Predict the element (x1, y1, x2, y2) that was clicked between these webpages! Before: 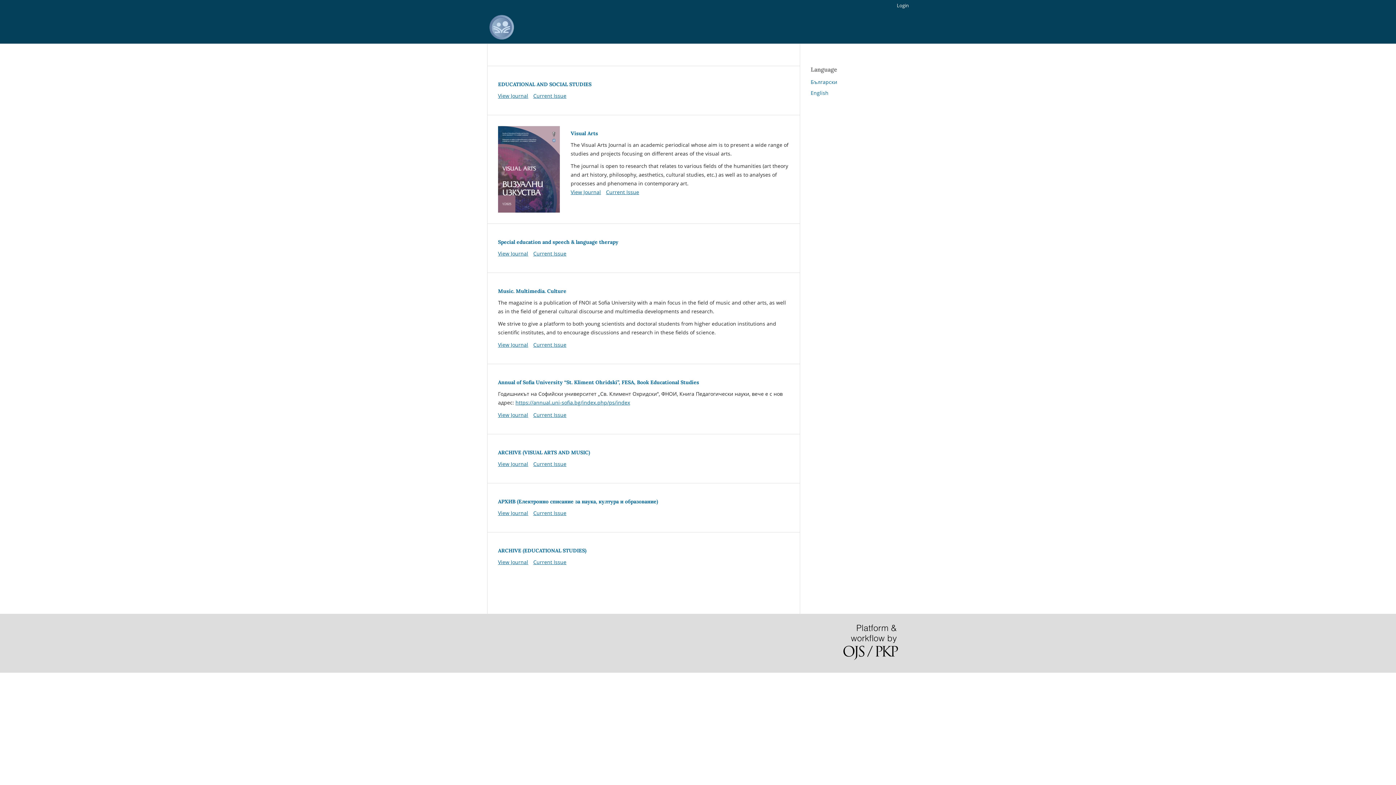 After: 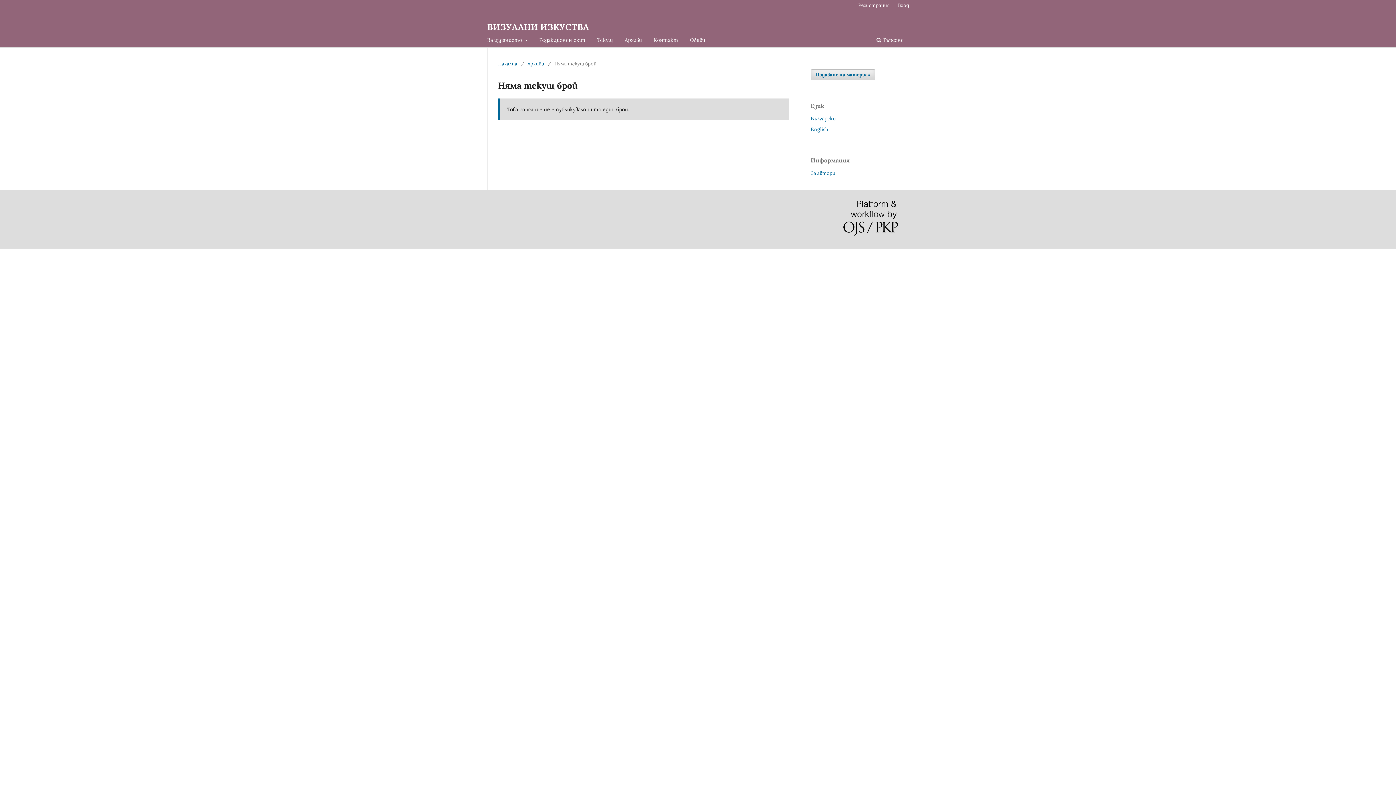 Action: bbox: (606, 188, 639, 195) label: Current Issue